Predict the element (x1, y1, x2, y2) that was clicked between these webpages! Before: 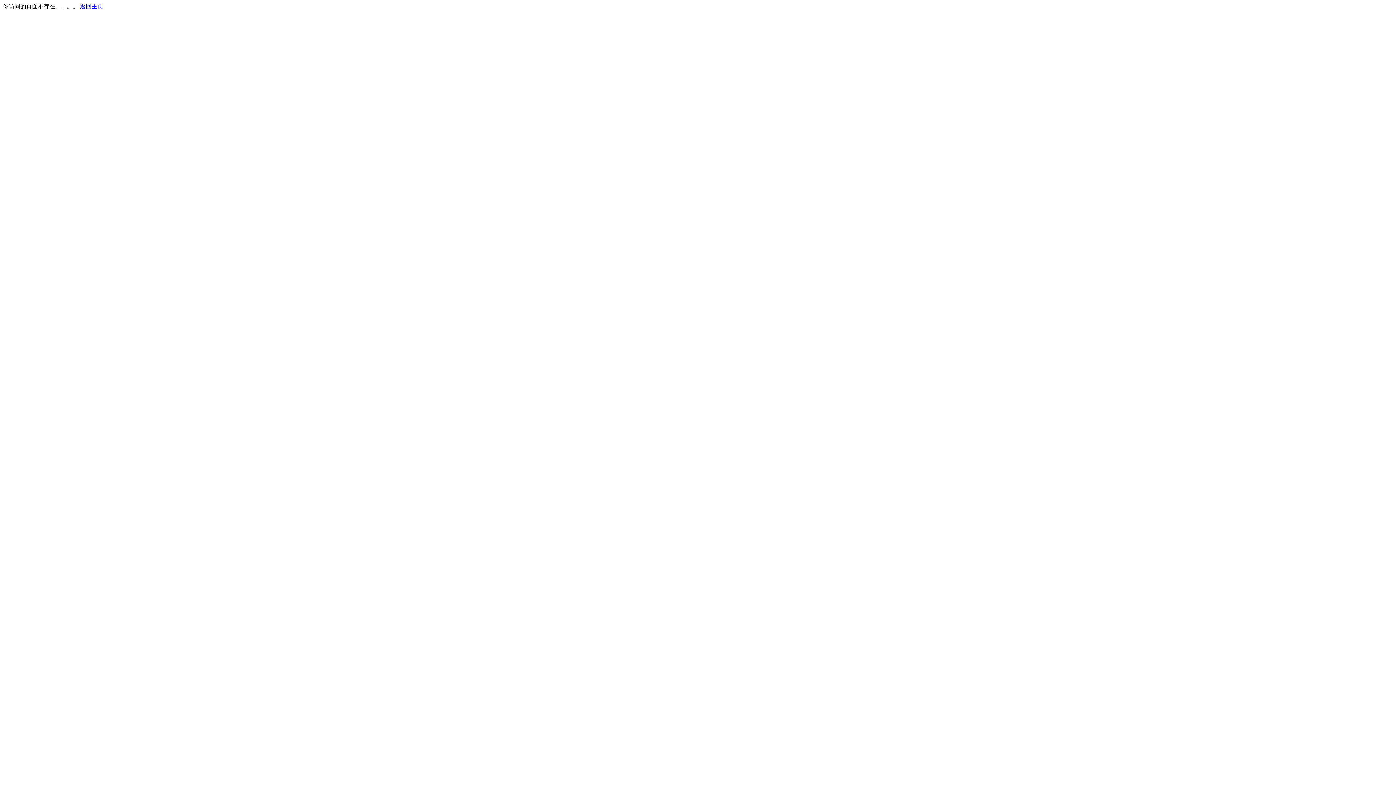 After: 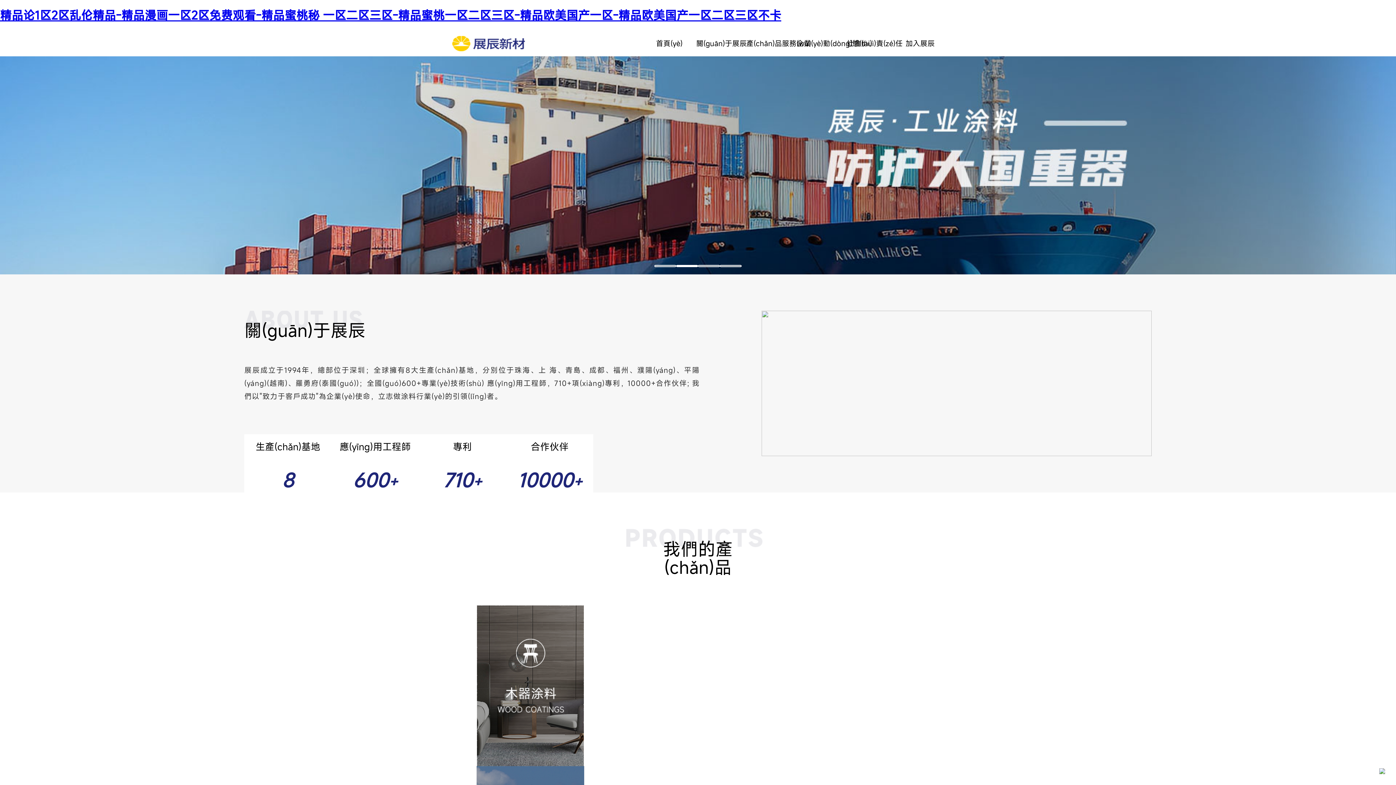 Action: bbox: (80, 3, 103, 9) label: 返回主页